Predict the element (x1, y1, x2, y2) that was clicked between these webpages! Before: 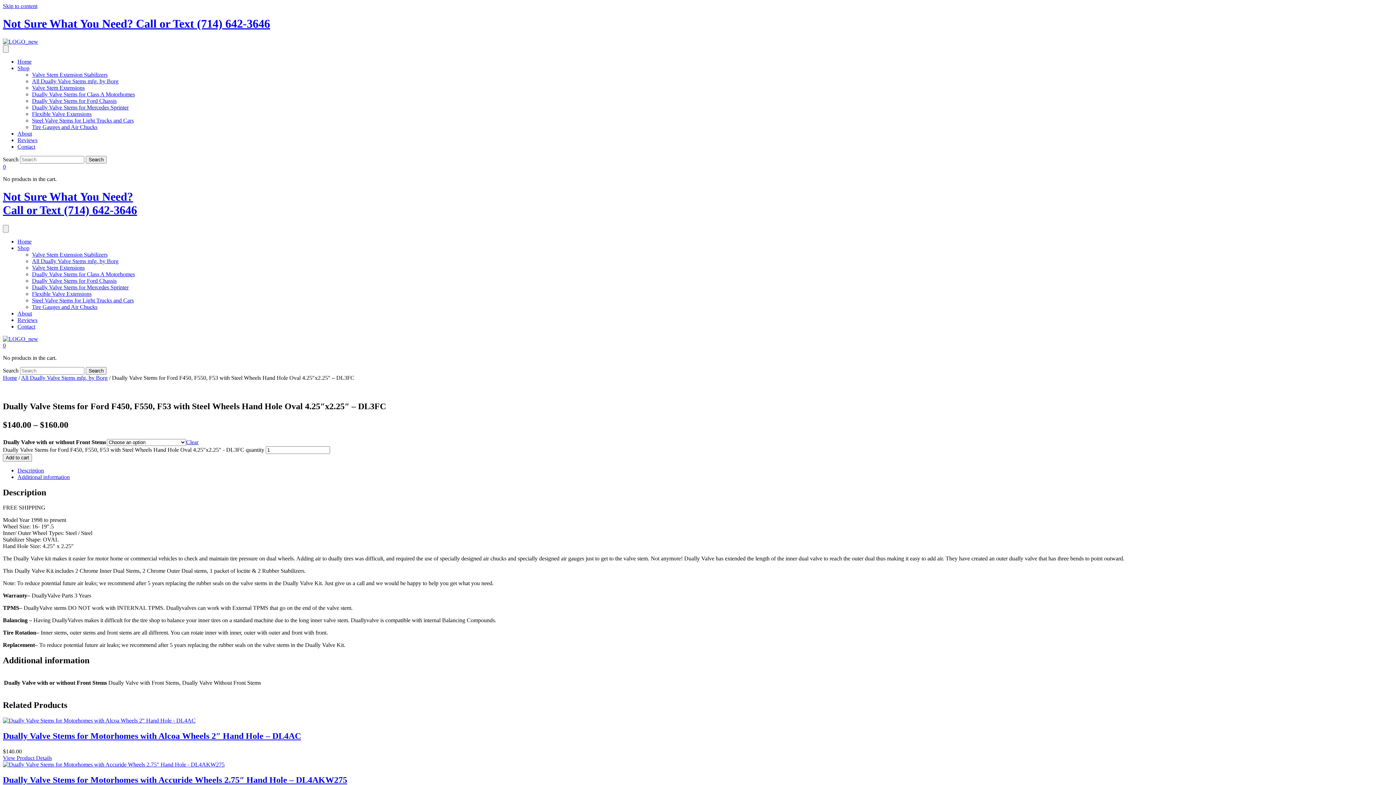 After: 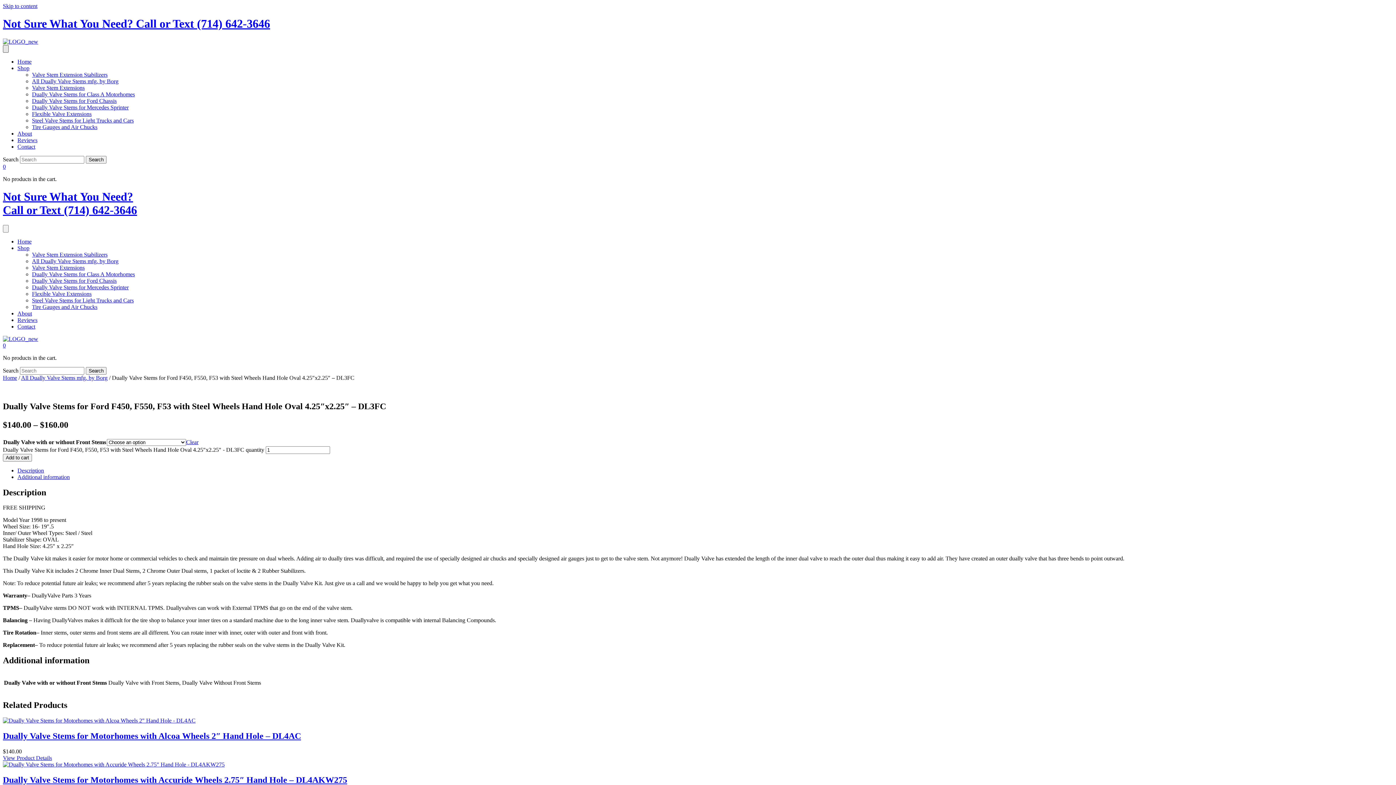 Action: bbox: (2, 45, 8, 52) label: Menu